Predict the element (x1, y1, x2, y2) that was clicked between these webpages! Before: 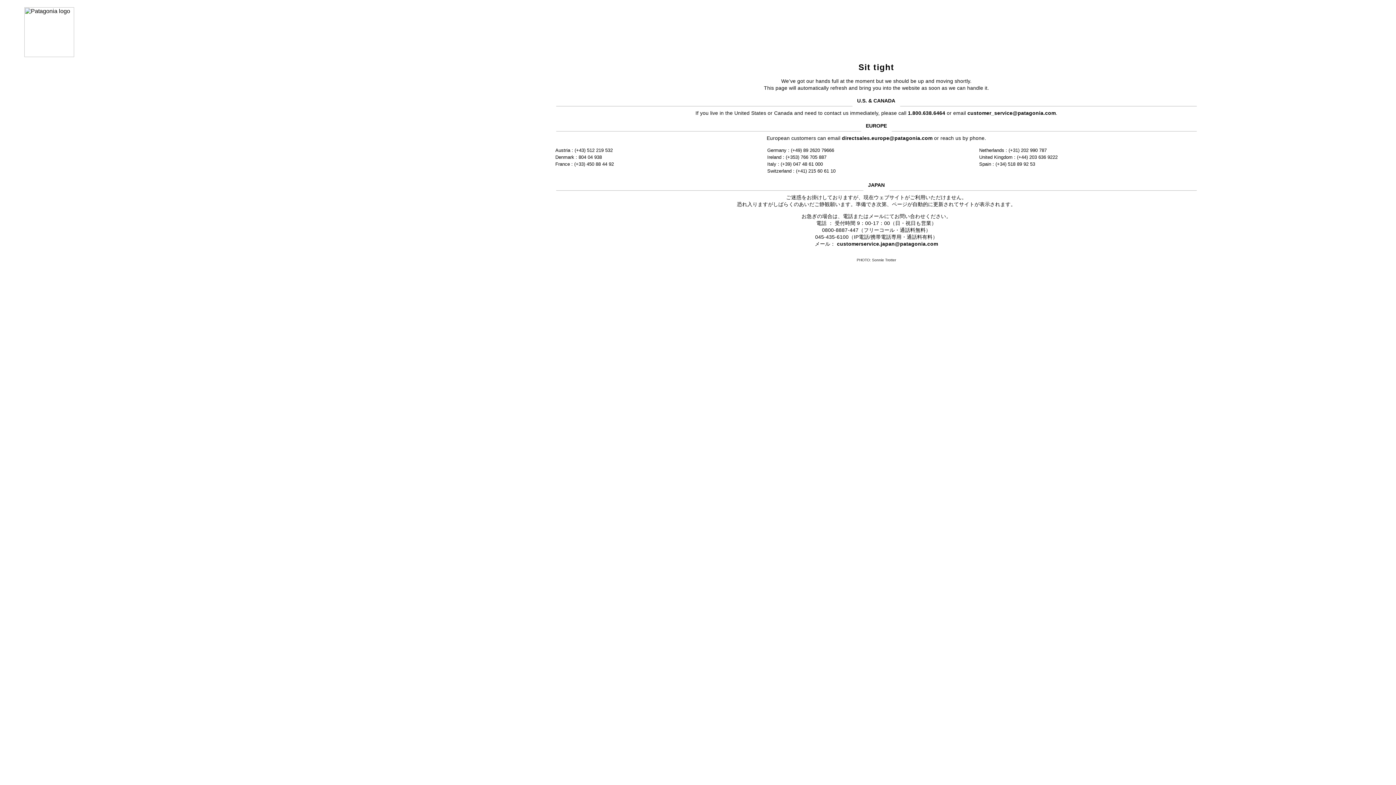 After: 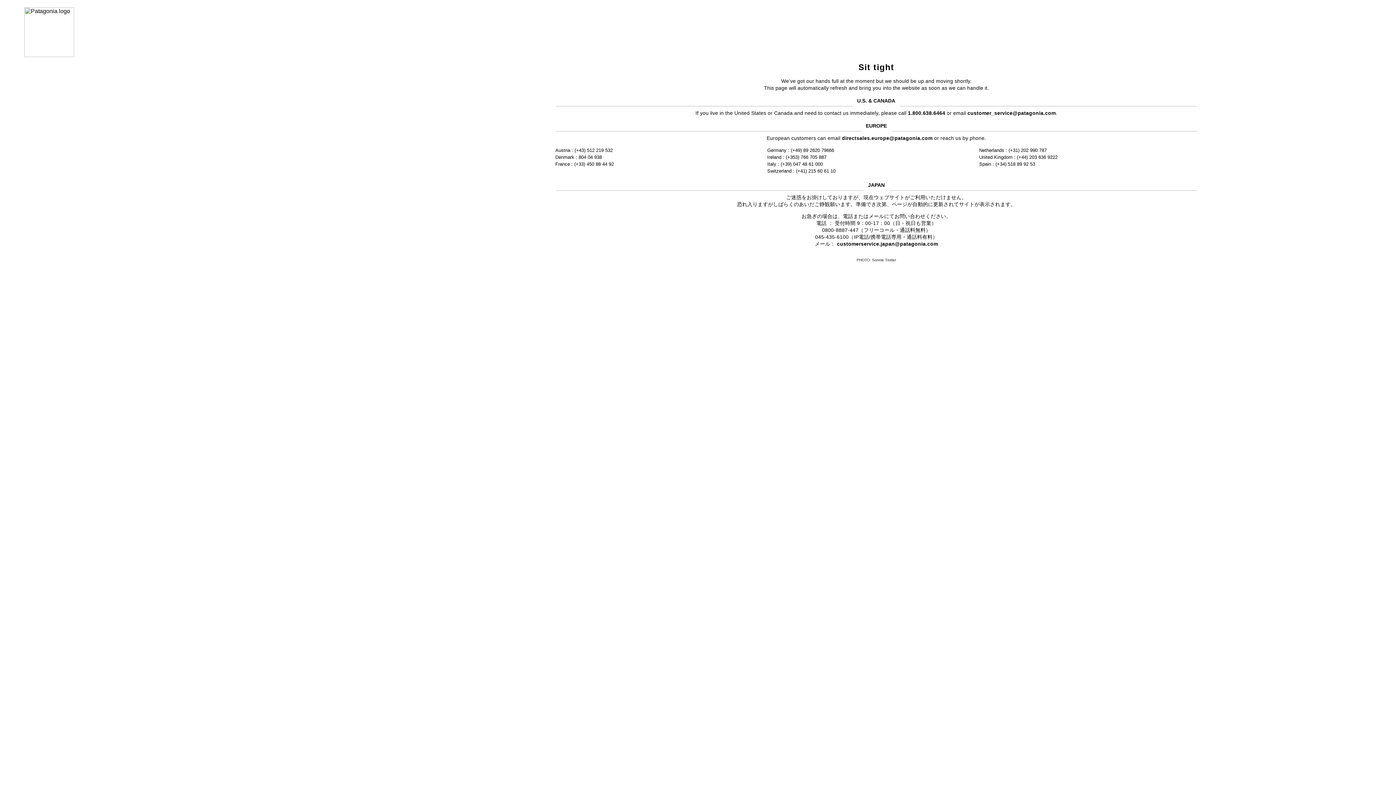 Action: bbox: (842, 135, 932, 141) label: directsales.europe@patagonia.com